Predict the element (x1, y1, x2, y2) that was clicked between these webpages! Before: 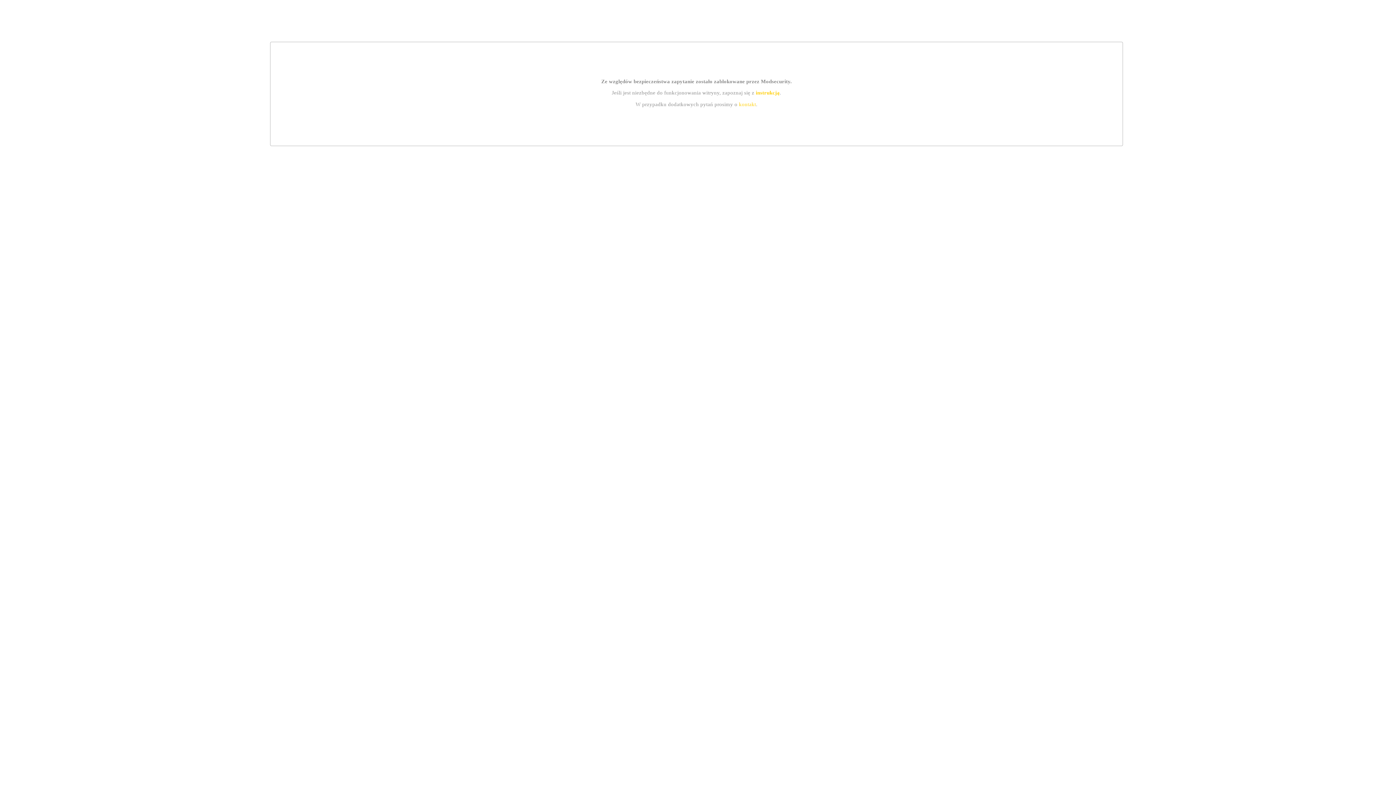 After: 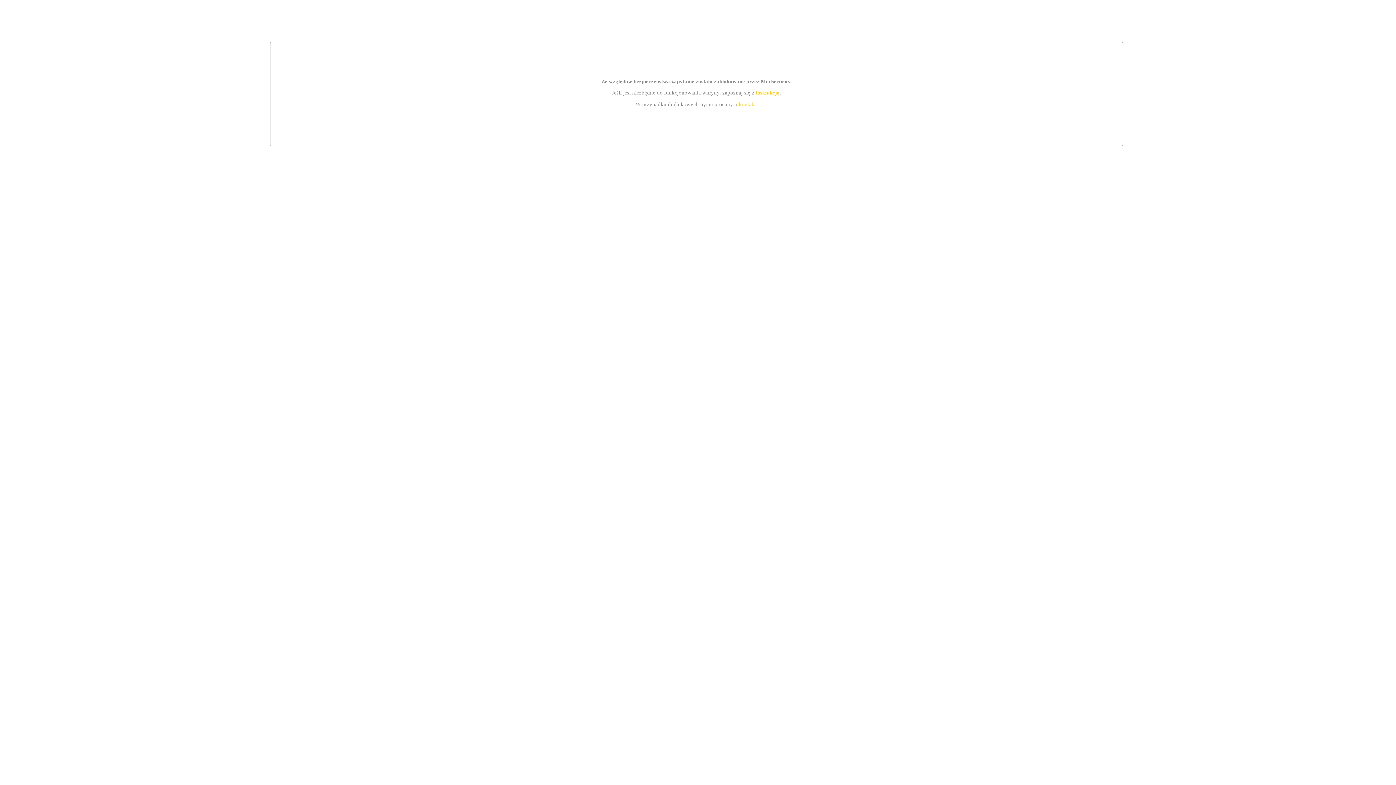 Action: label: kontakt bbox: (739, 101, 756, 107)